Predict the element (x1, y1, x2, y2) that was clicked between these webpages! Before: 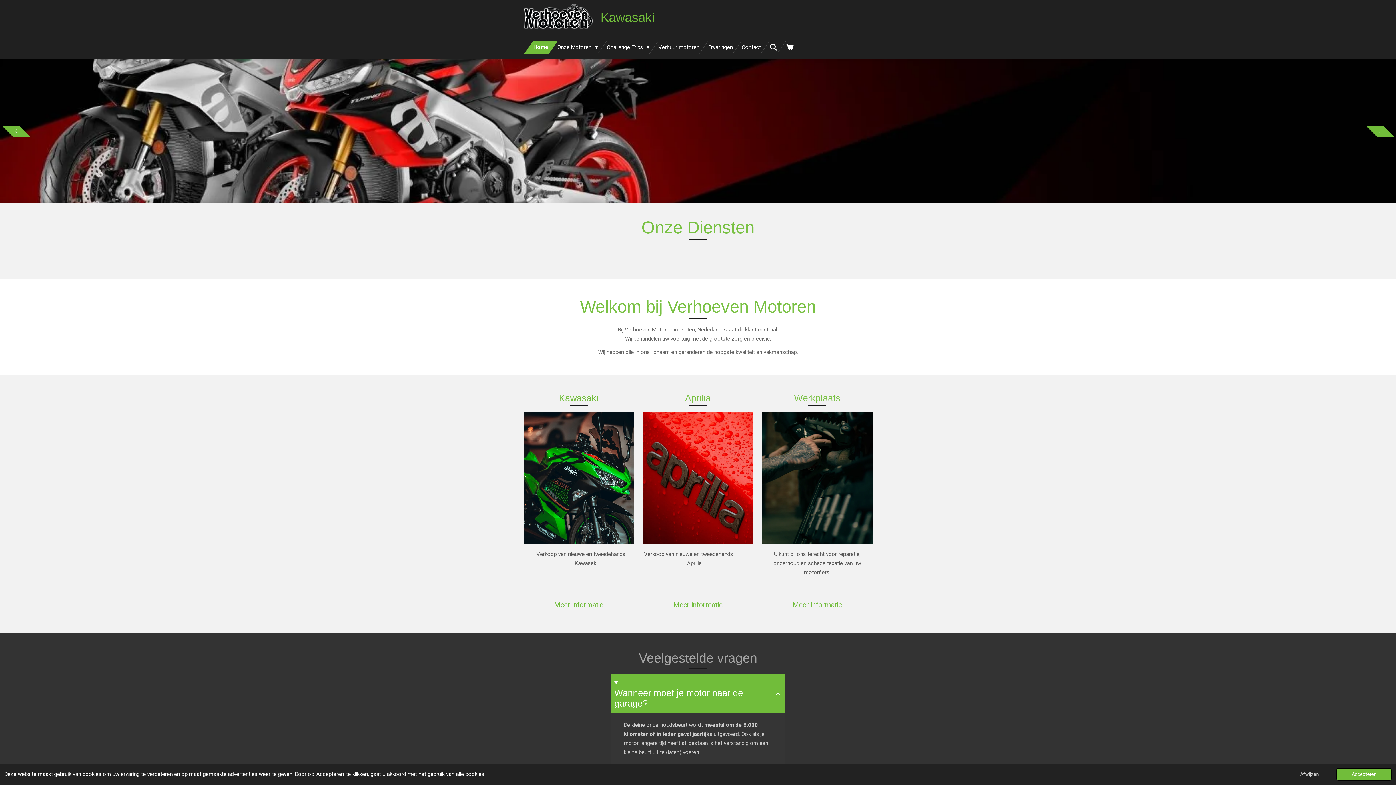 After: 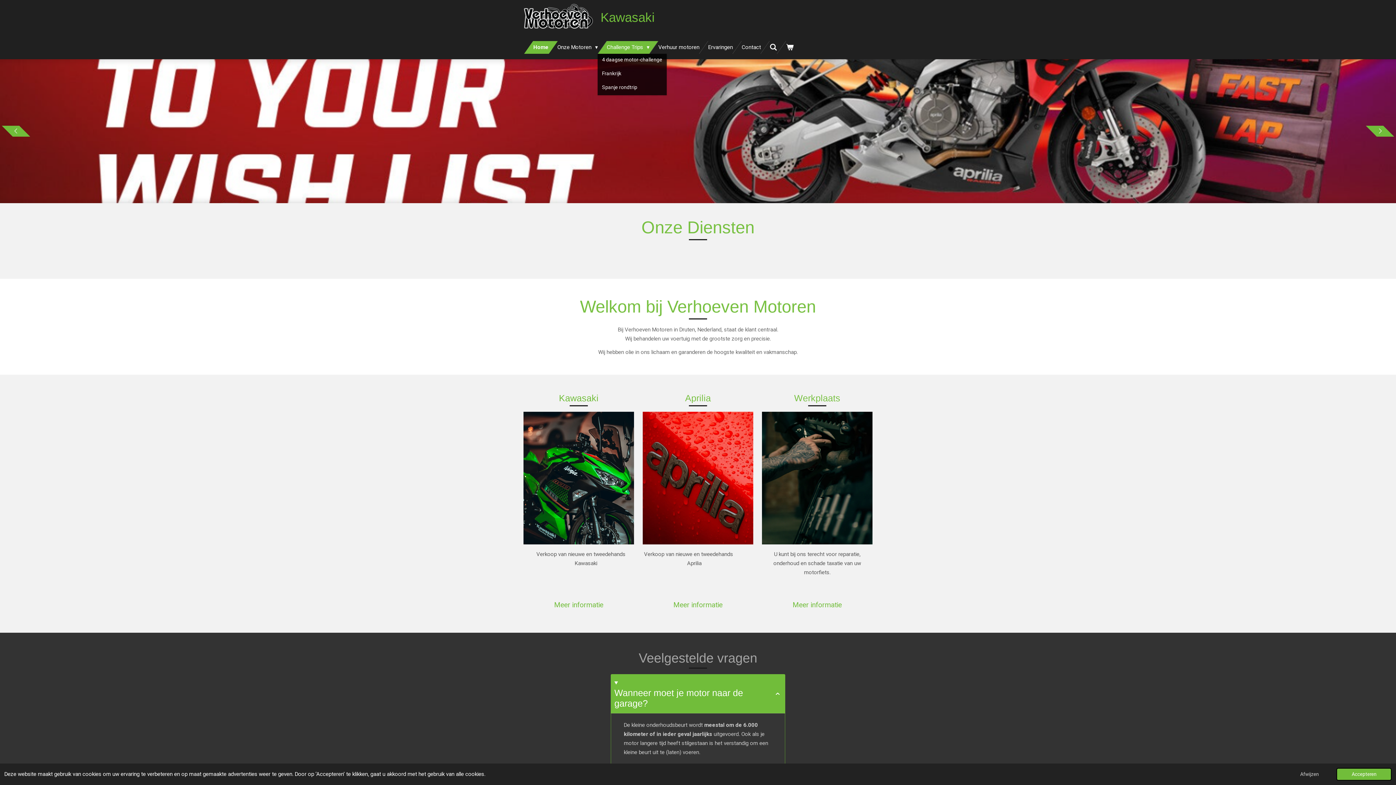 Action: bbox: (602, 41, 654, 53) label: Challenge Trips 